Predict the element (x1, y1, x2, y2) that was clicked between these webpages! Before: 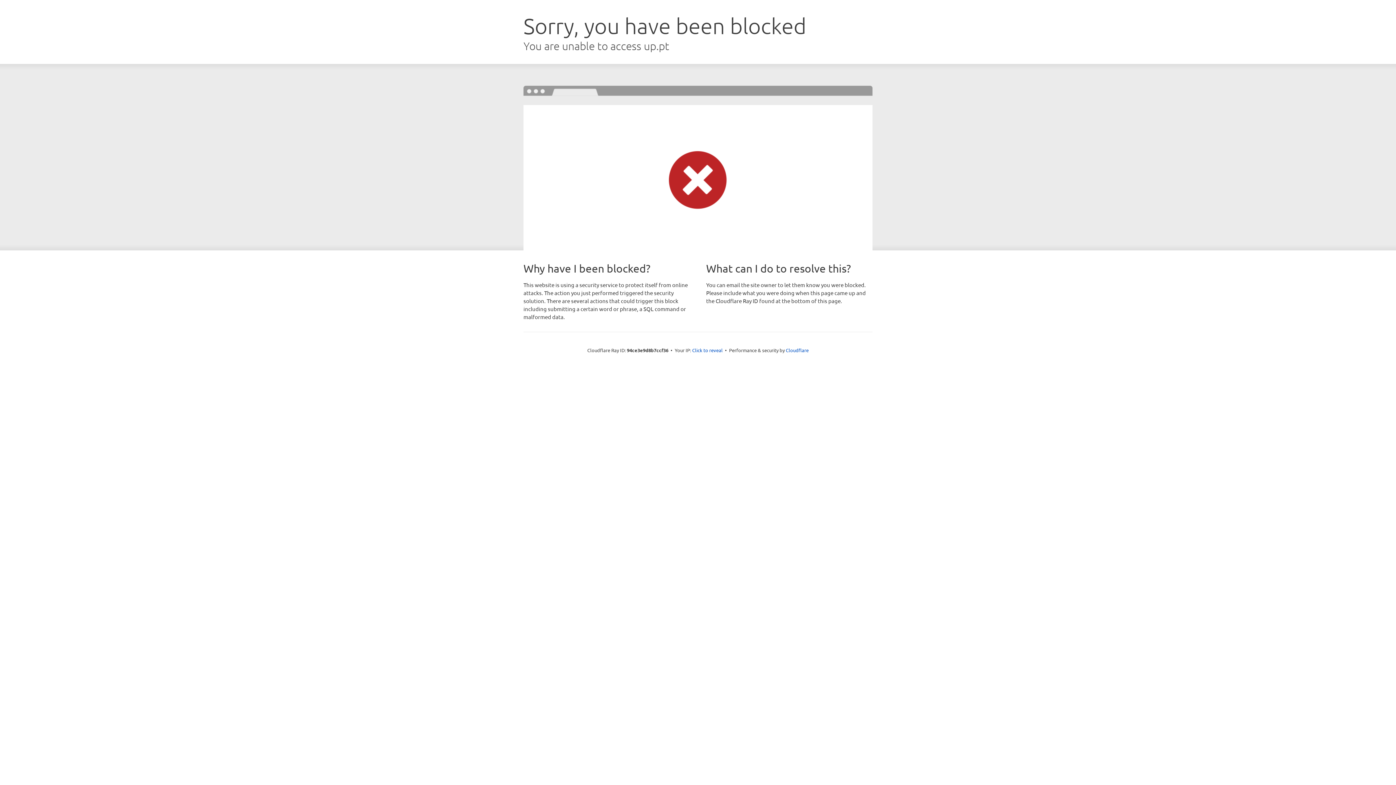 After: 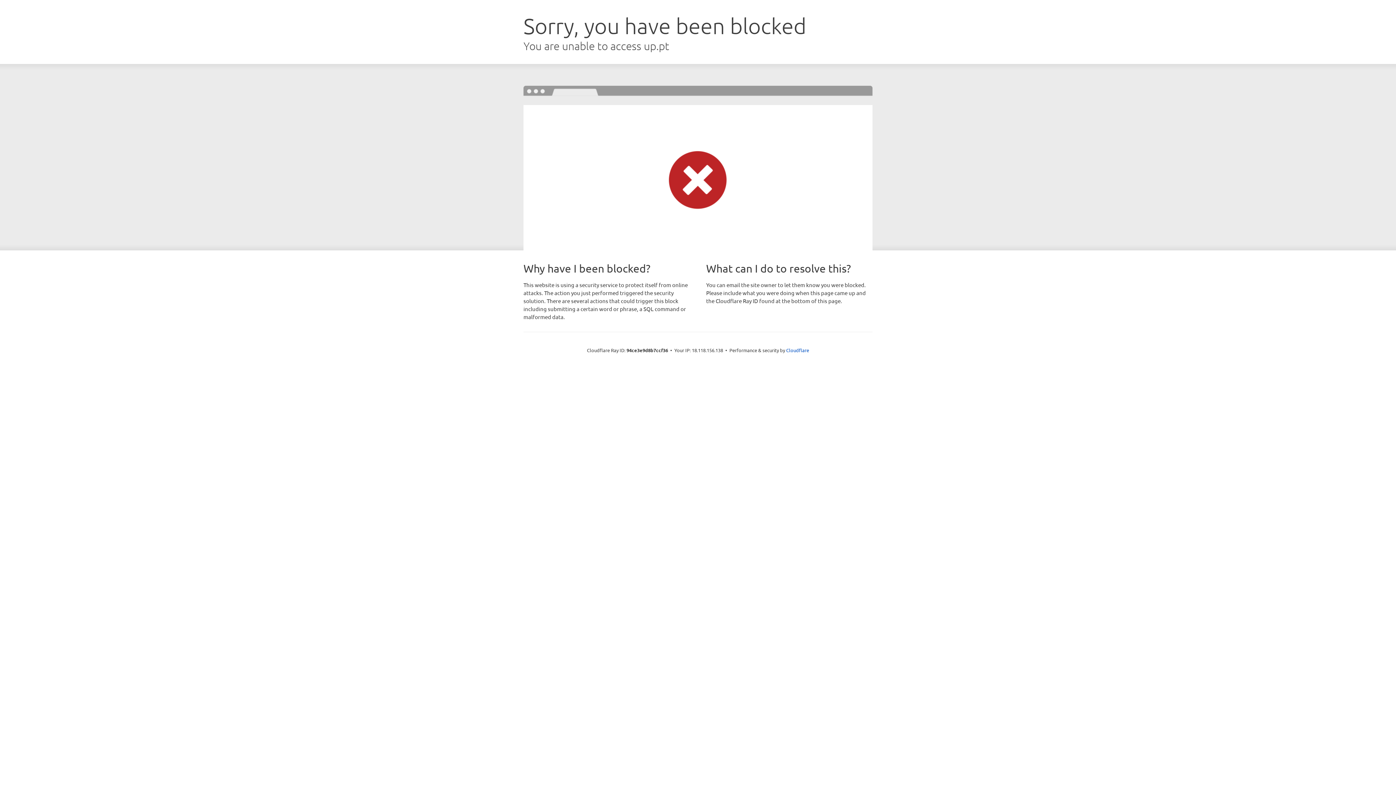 Action: label: Click to reveal bbox: (692, 346, 722, 353)